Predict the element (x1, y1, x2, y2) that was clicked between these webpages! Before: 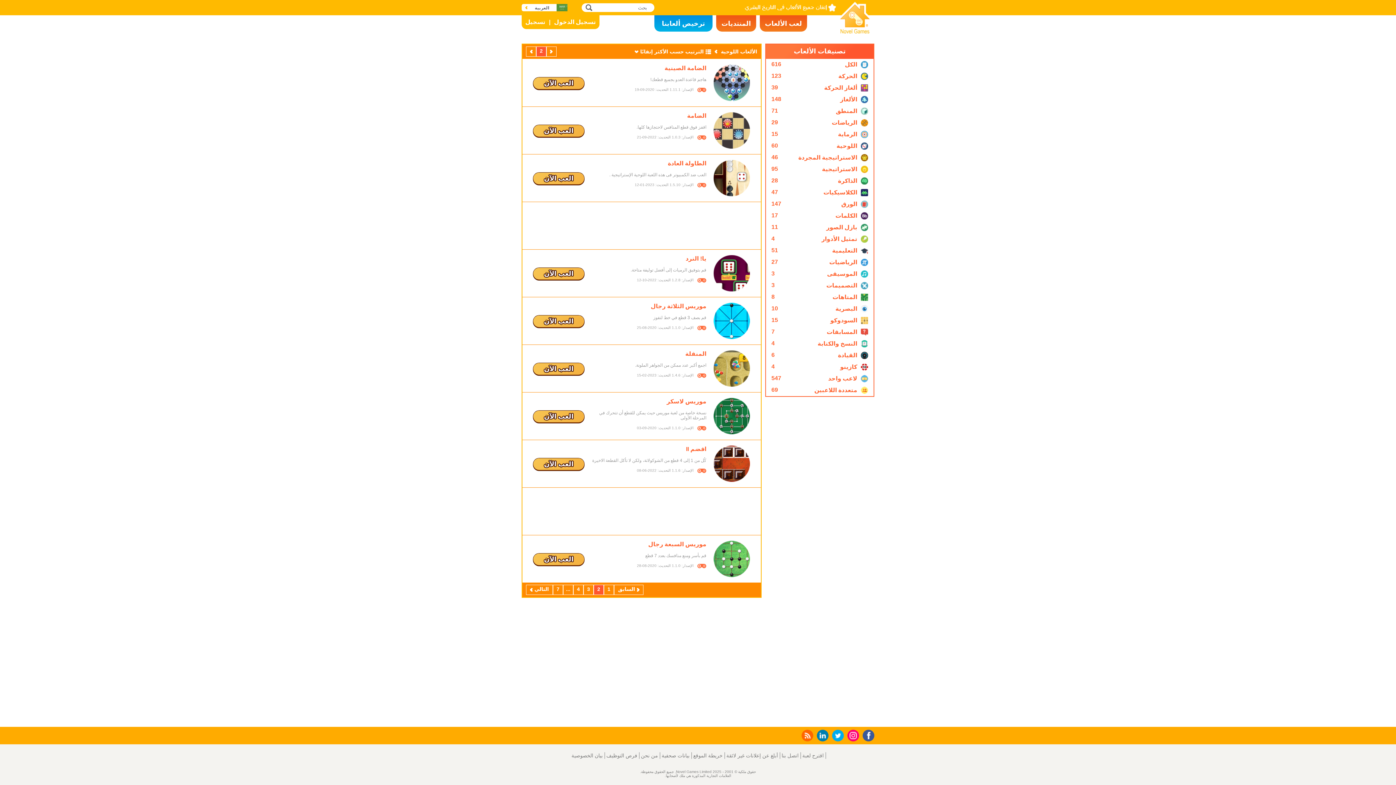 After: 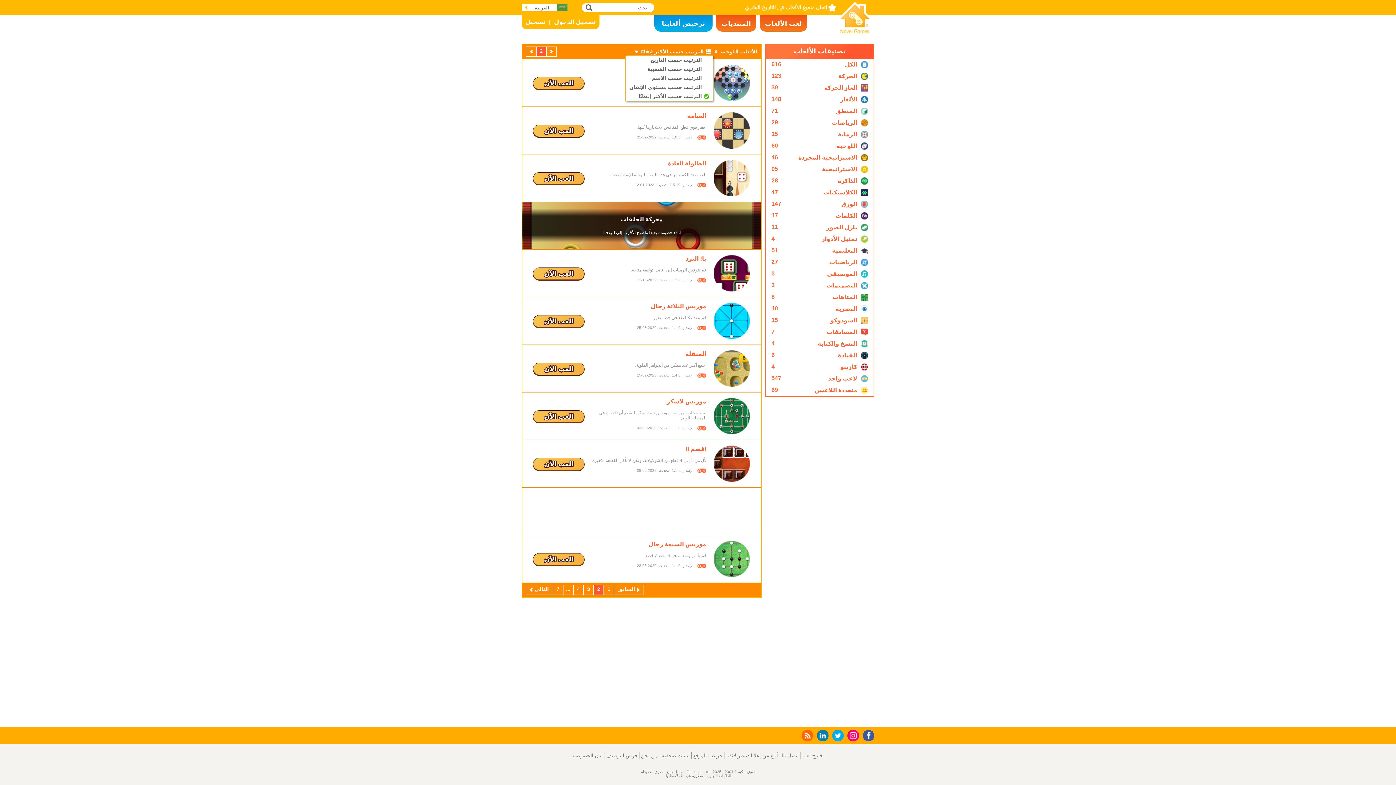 Action: label: الترتيب حسب الأكثر إتقانًا bbox: (634, 44, 717, 58)